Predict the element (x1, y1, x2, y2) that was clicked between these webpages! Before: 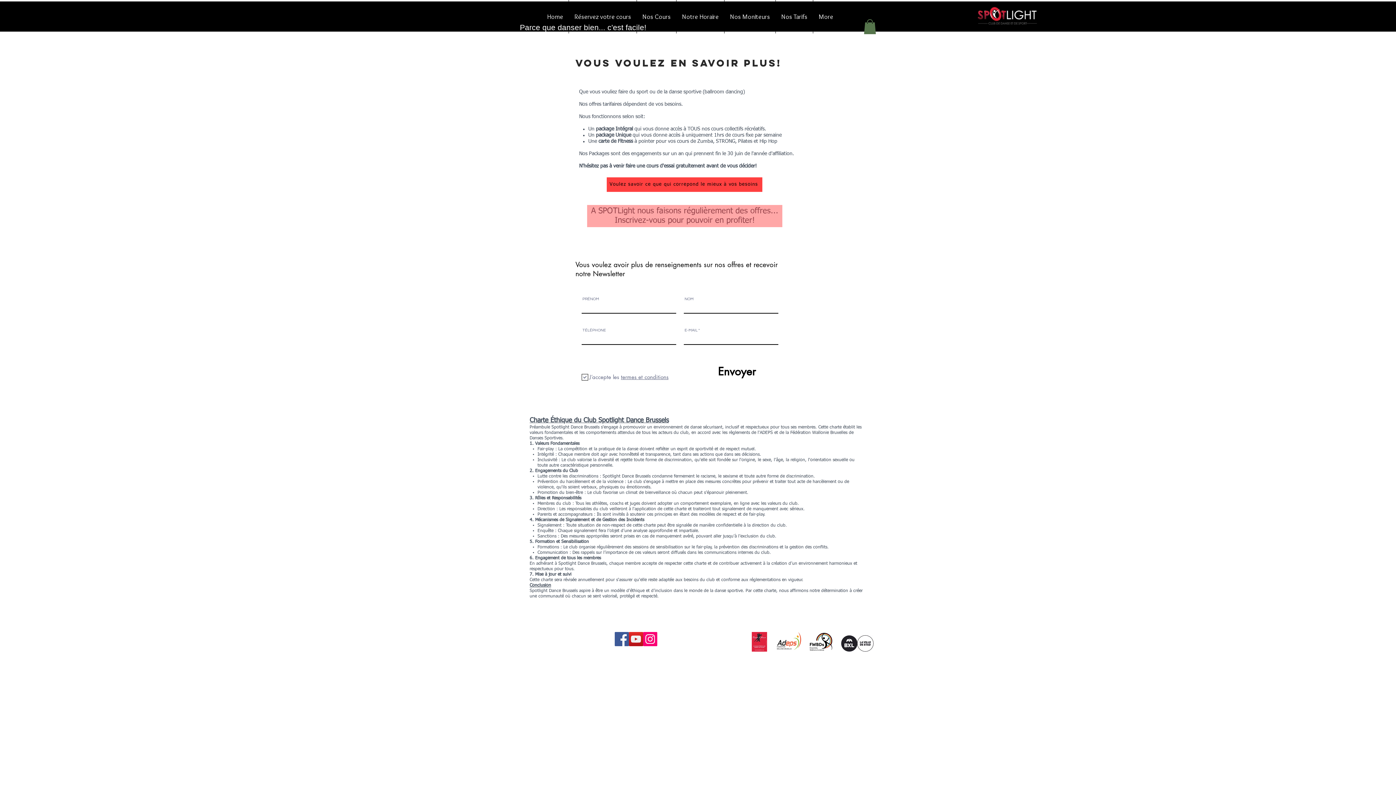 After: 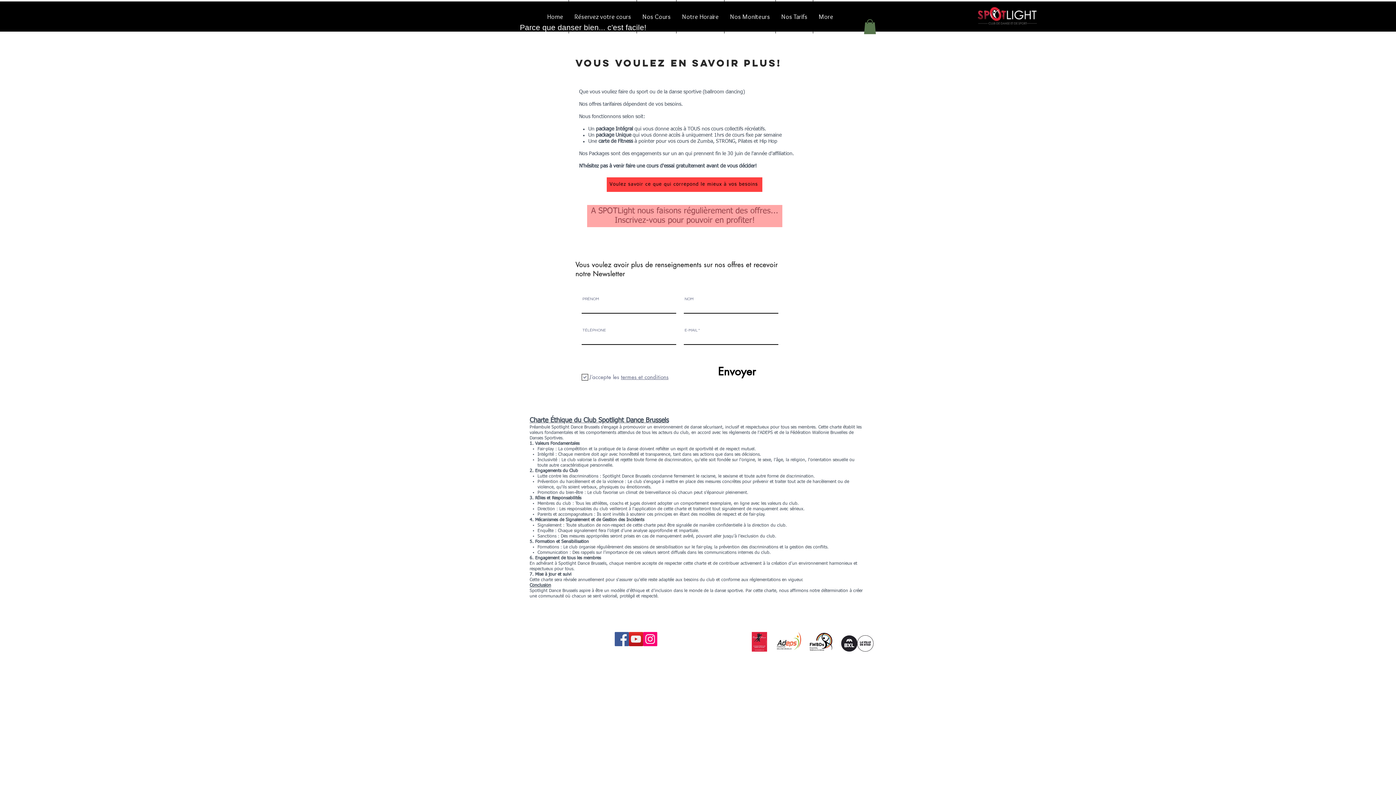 Action: bbox: (775, 632, 802, 651)